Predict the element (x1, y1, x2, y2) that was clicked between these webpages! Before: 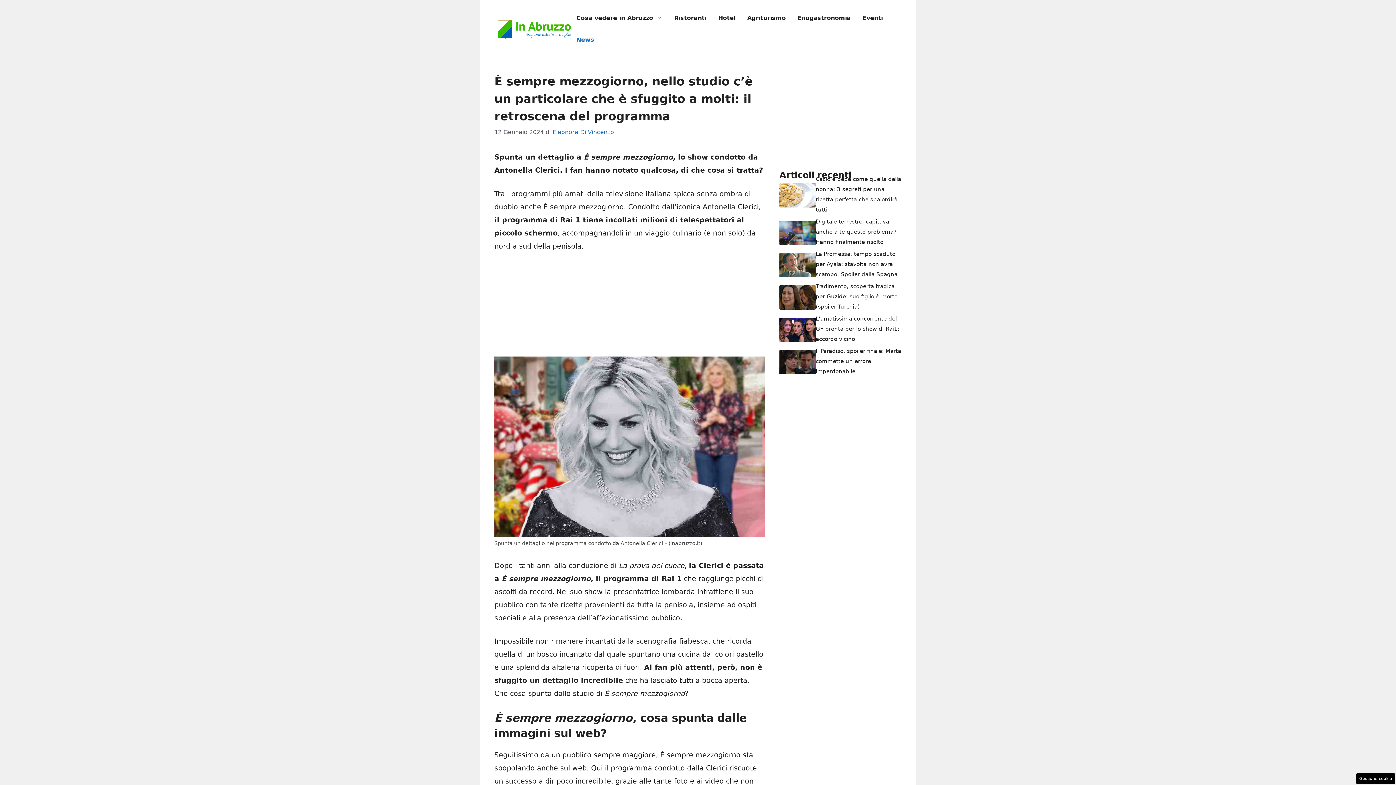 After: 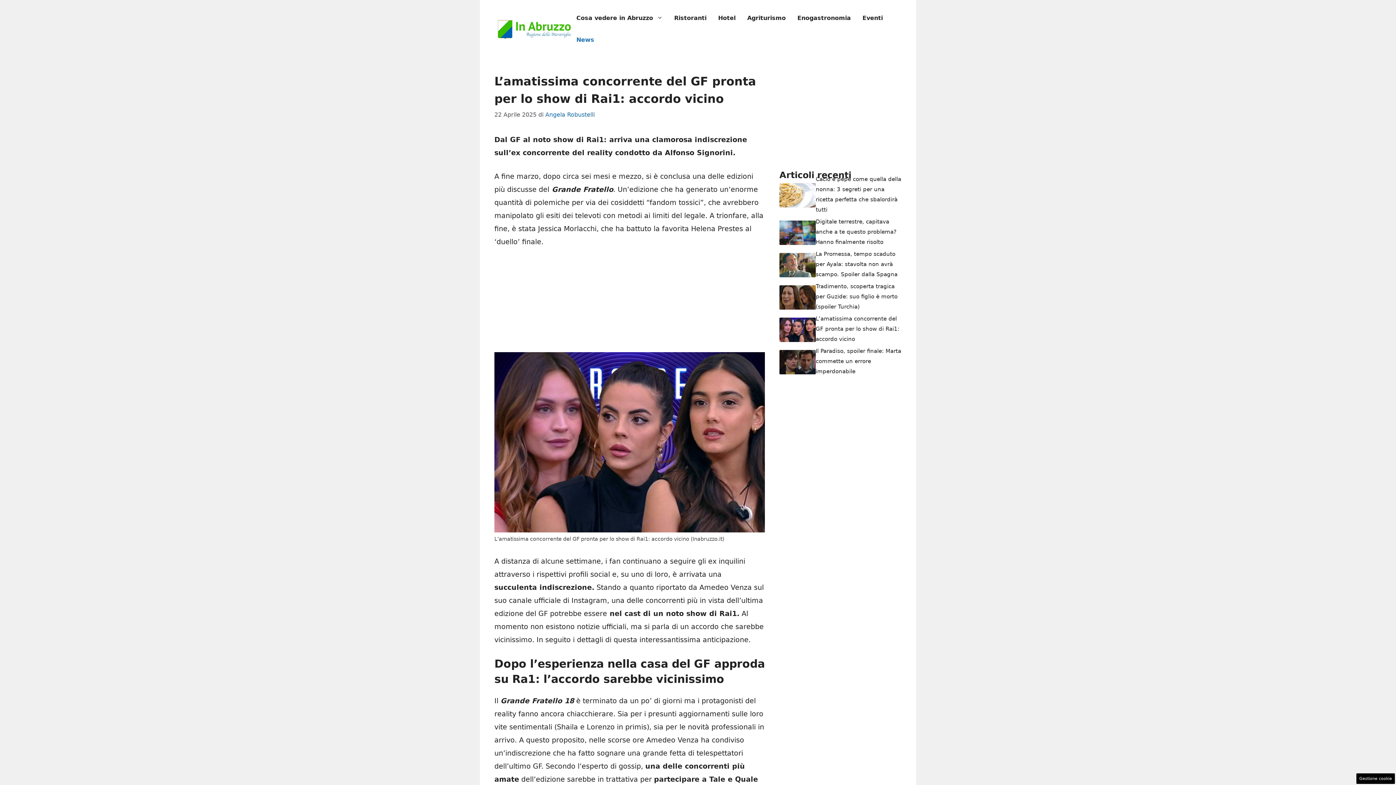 Action: label: L’amatissima concorrente del GF pronta per lo show di Rai1: accordo vicino bbox: (816, 315, 899, 342)